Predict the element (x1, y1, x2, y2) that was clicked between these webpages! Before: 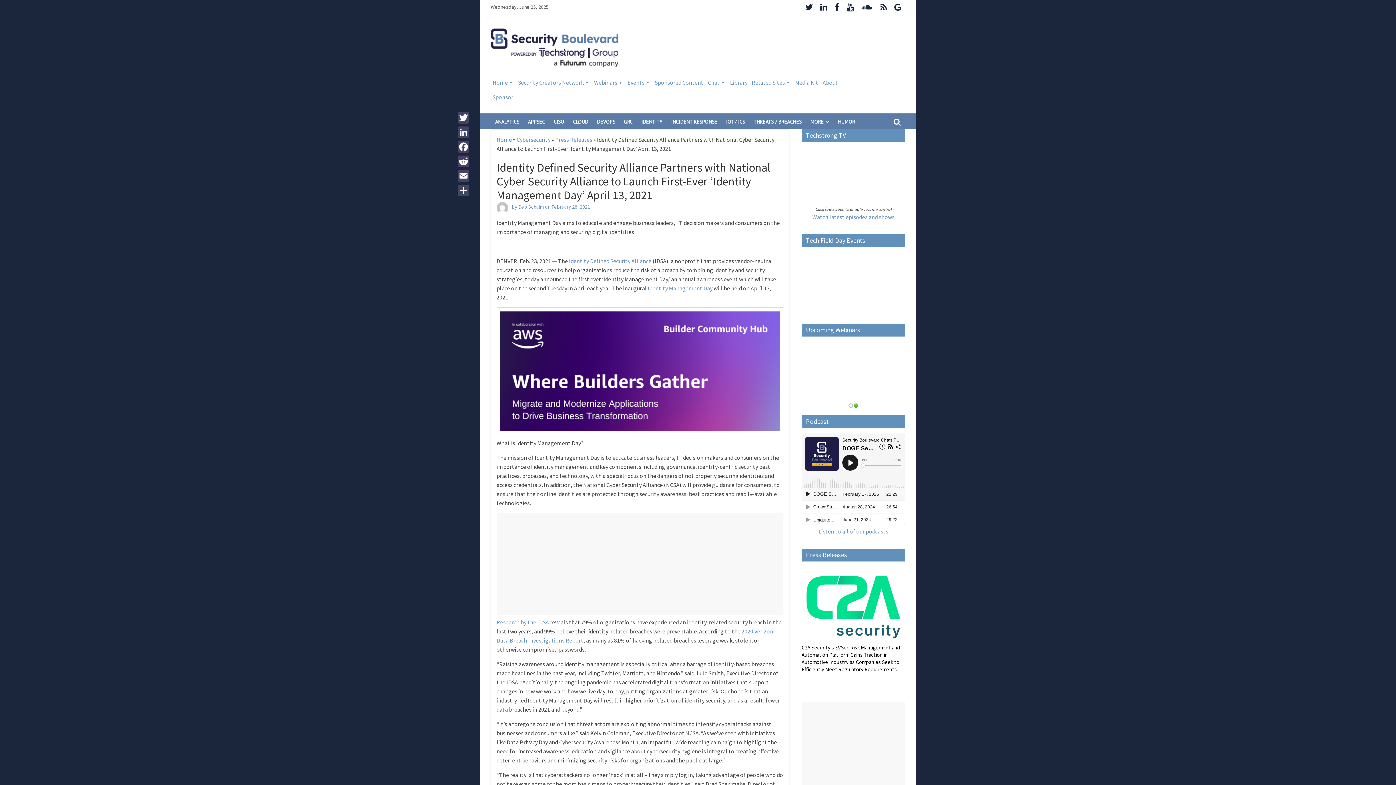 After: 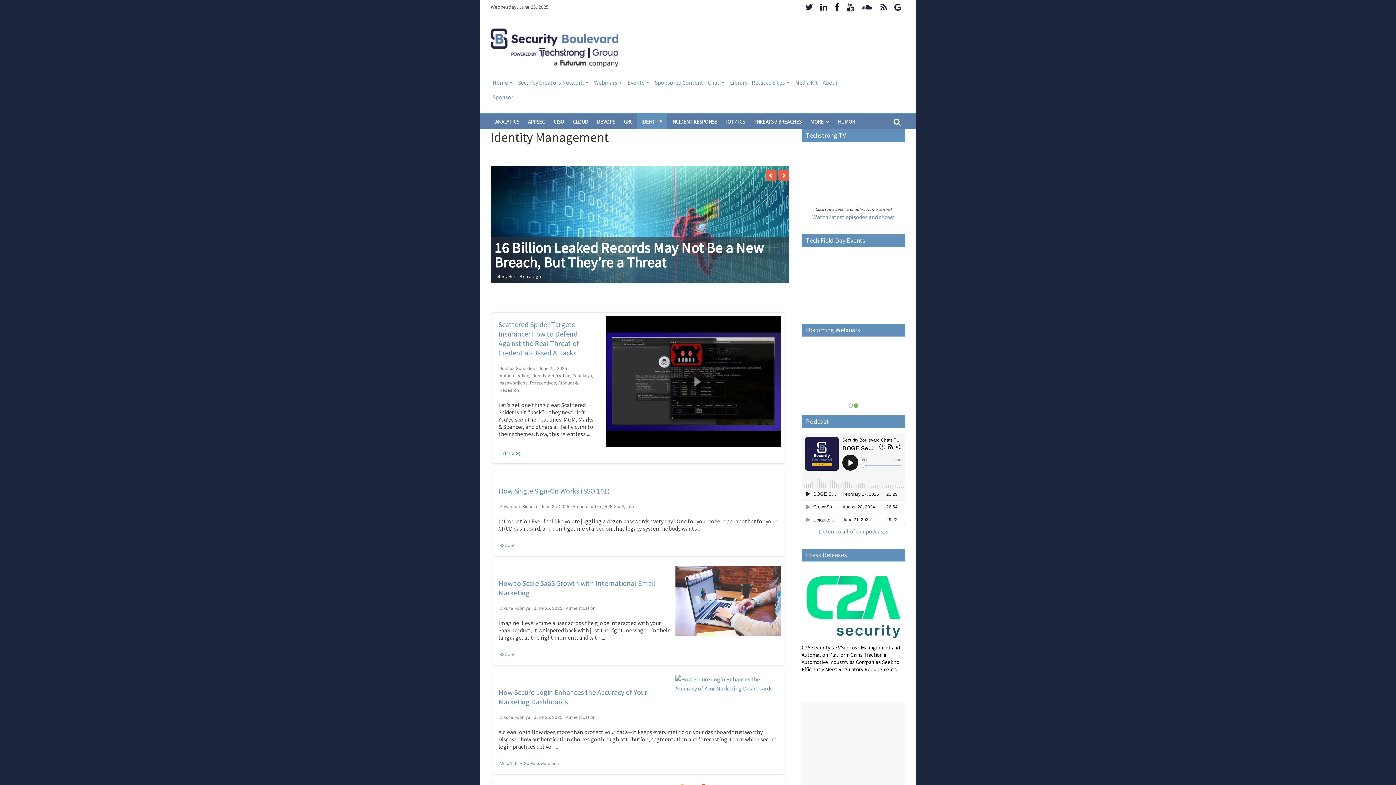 Action: label: IDENTITY bbox: (637, 114, 666, 129)